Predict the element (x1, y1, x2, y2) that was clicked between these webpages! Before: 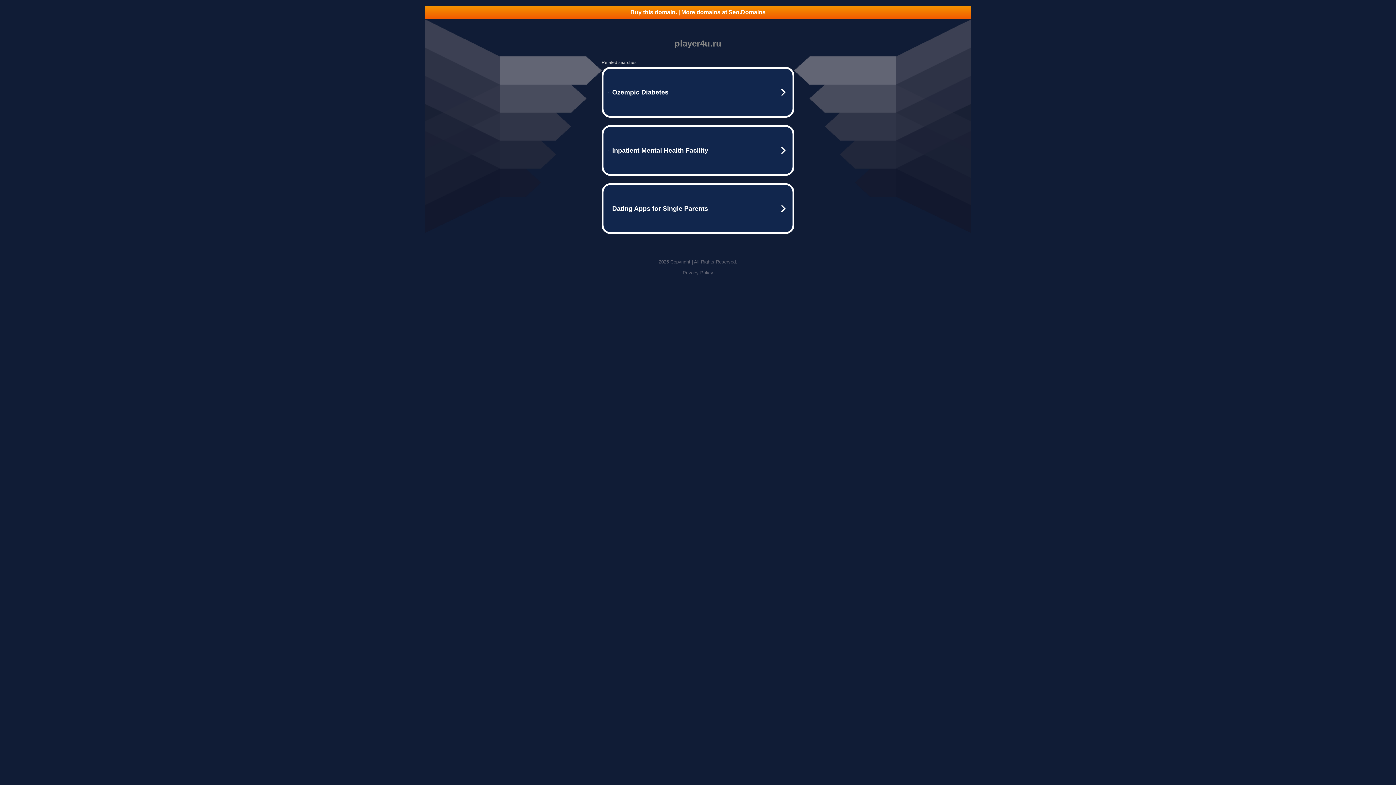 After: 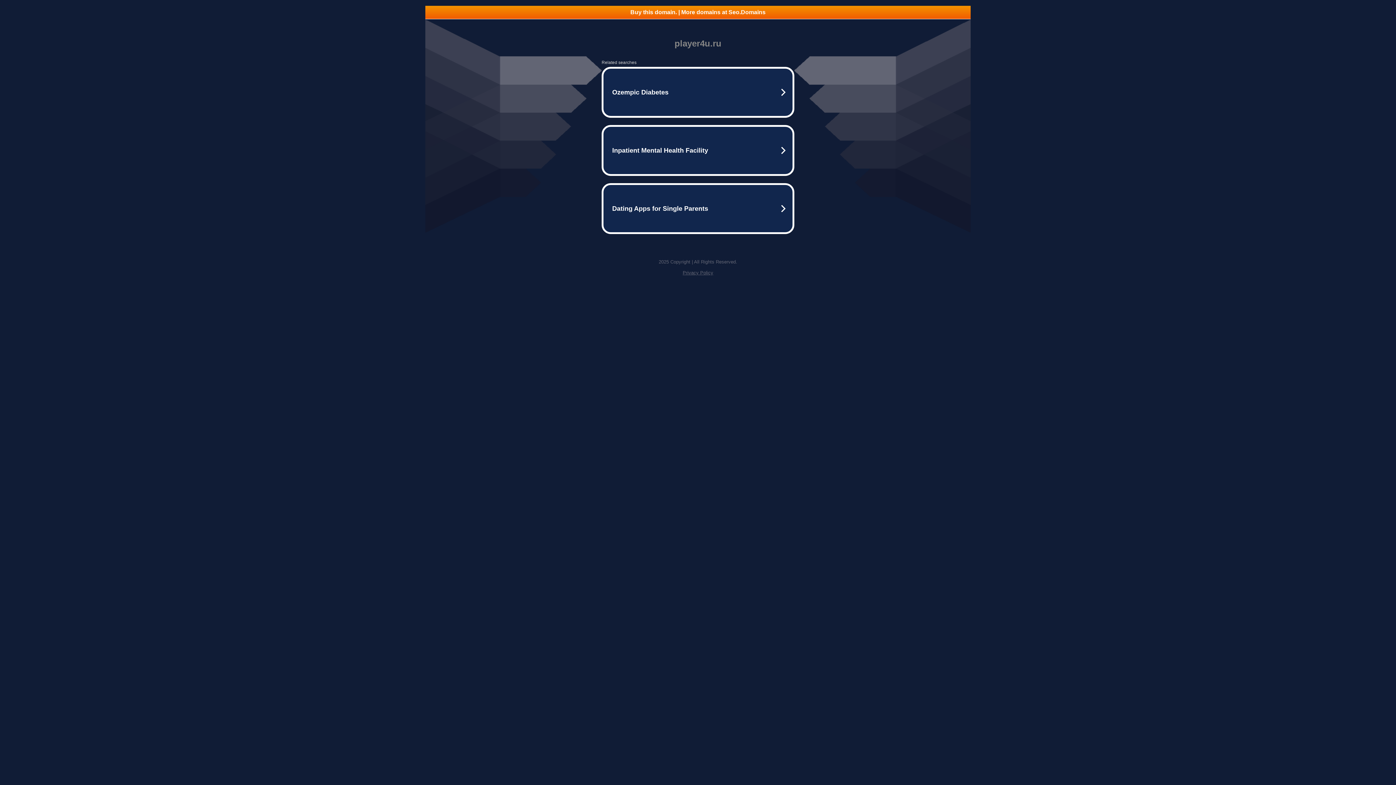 Action: label: Privacy Policy bbox: (682, 270, 713, 275)